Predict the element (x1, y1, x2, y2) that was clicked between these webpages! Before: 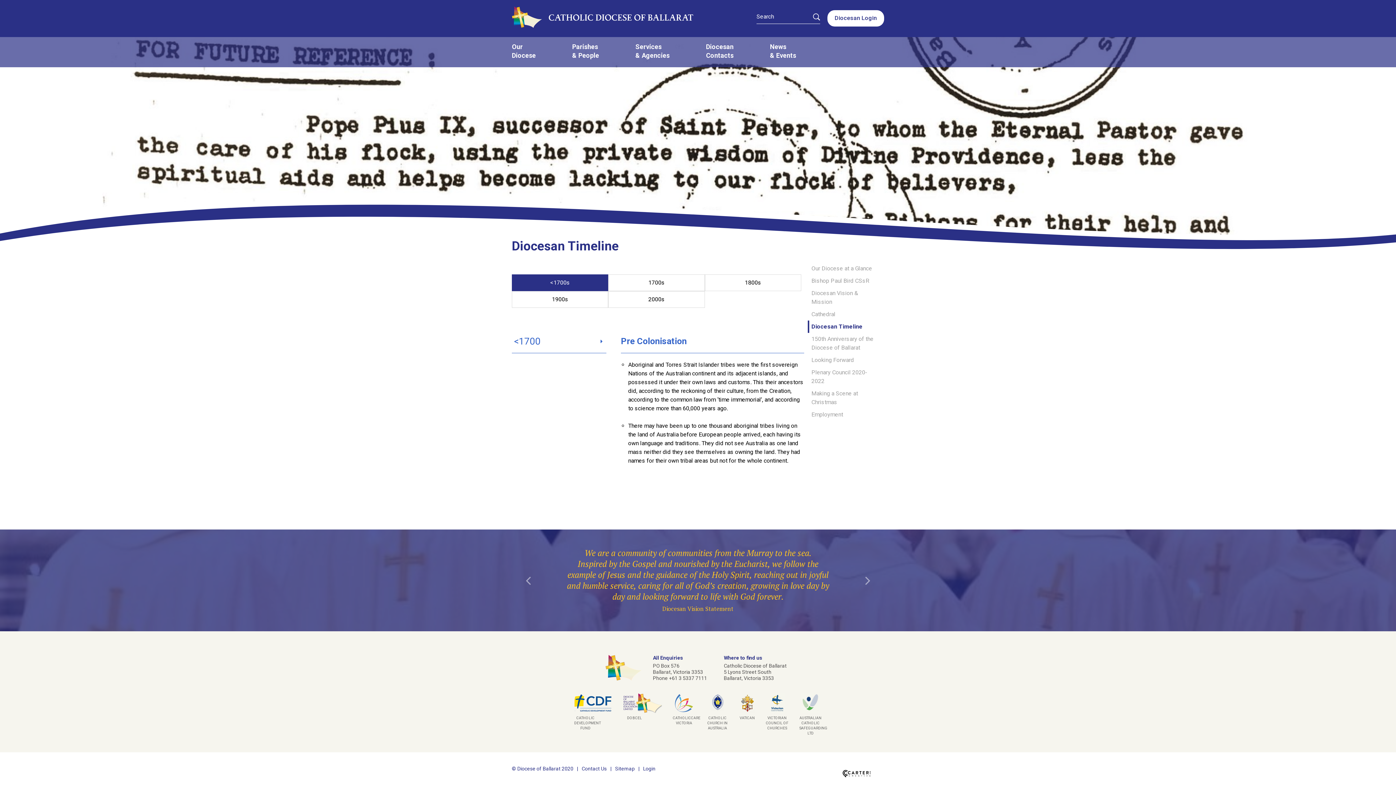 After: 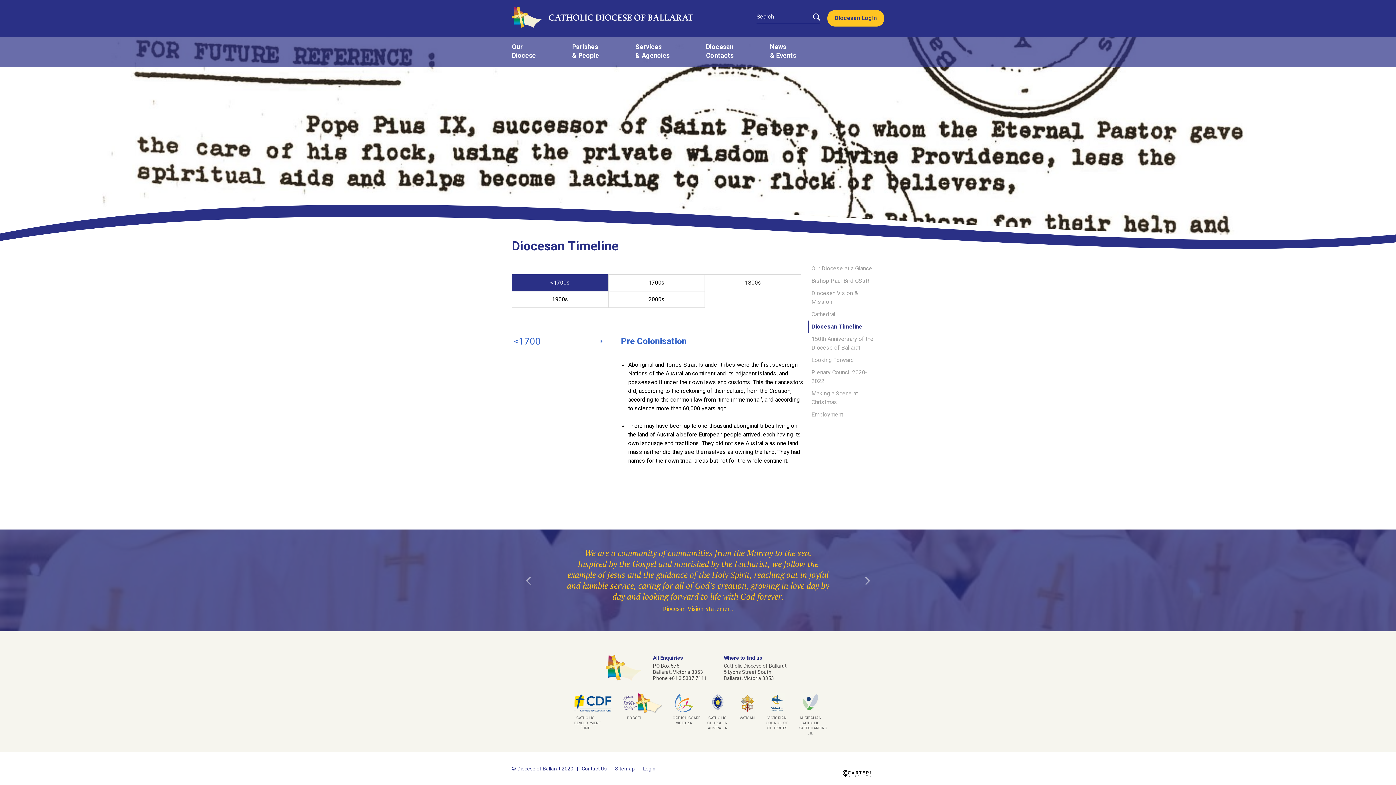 Action: label: Diocesan Login bbox: (827, 14, 884, 21)